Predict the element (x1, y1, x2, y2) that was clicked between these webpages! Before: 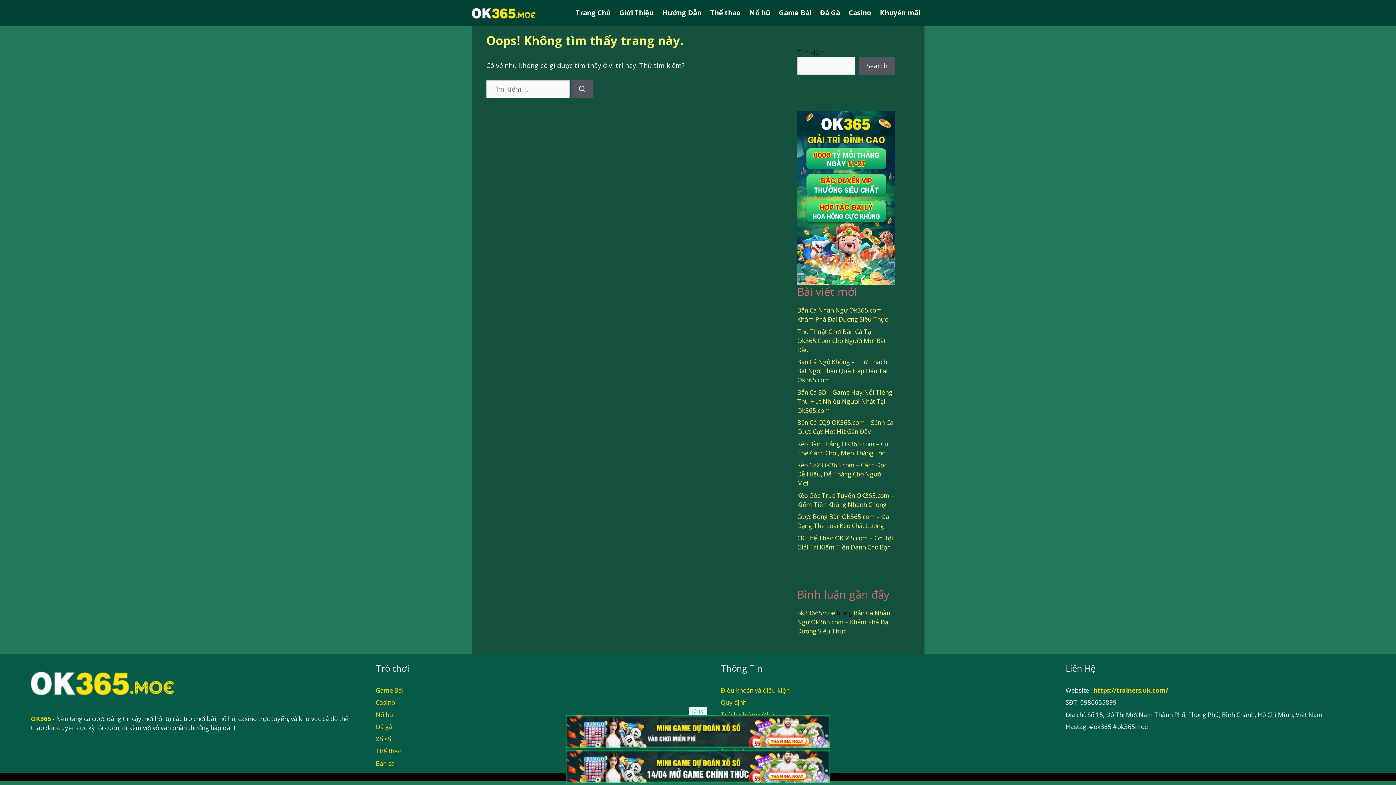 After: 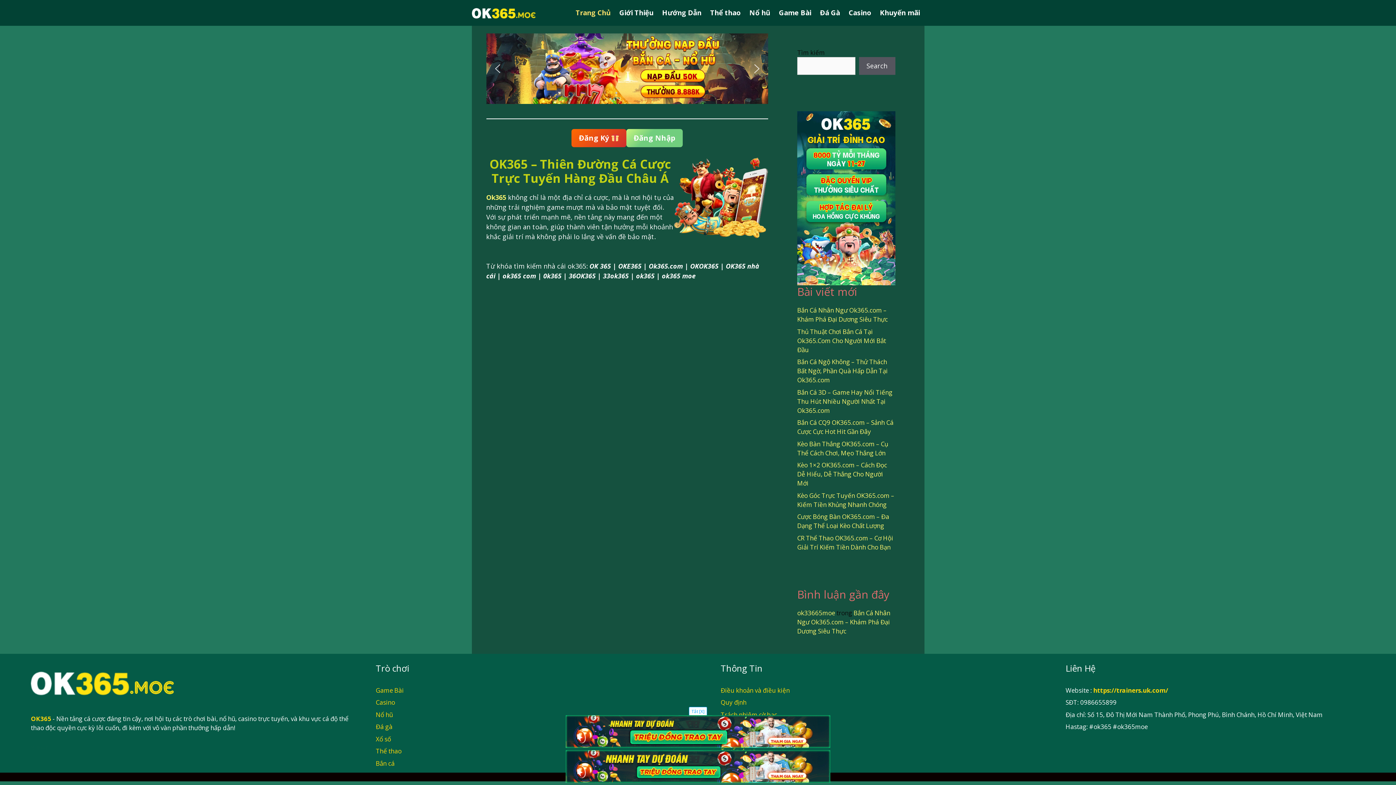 Action: label: Trang Chủ bbox: (571, 0, 615, 25)